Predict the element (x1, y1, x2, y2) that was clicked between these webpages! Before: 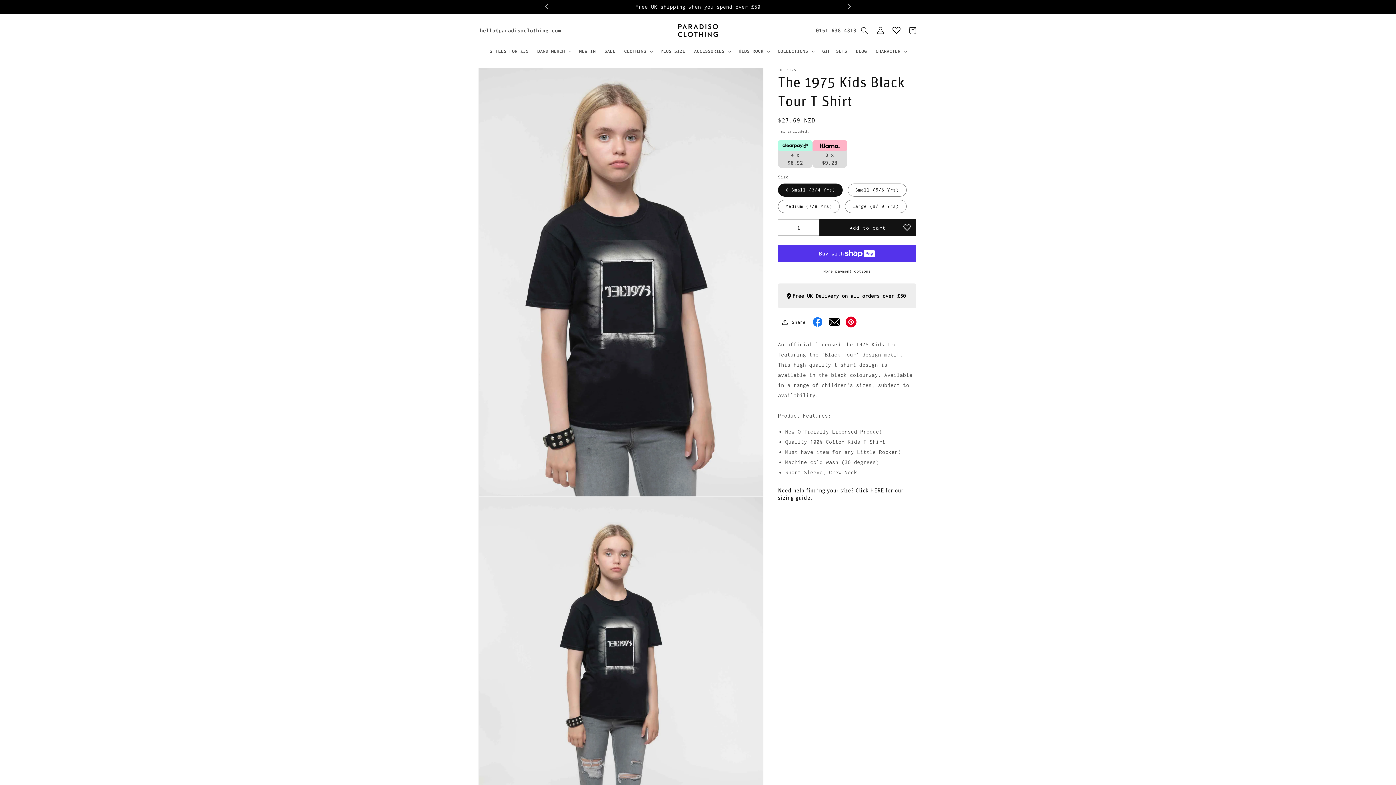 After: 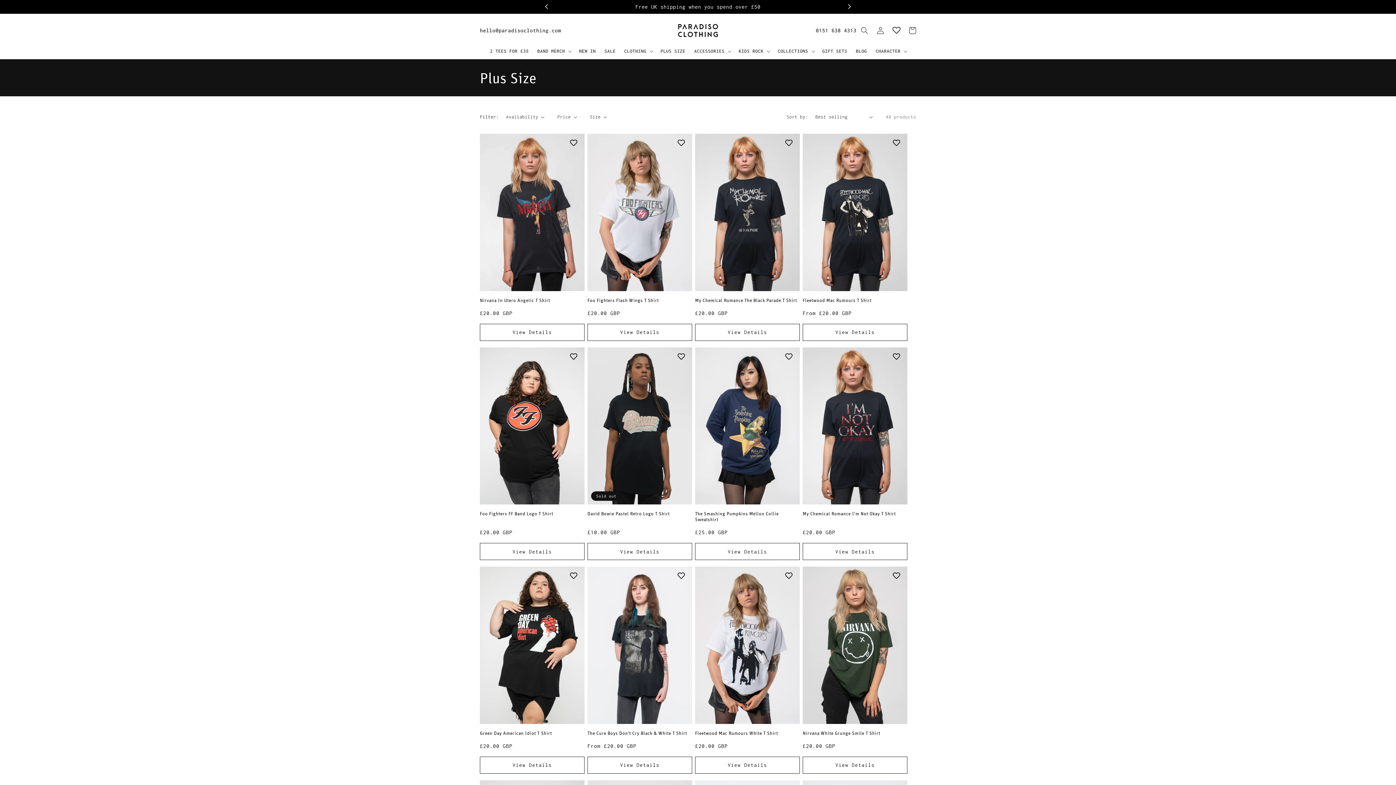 Action: bbox: (656, 43, 689, 58) label: PLUS SIZE